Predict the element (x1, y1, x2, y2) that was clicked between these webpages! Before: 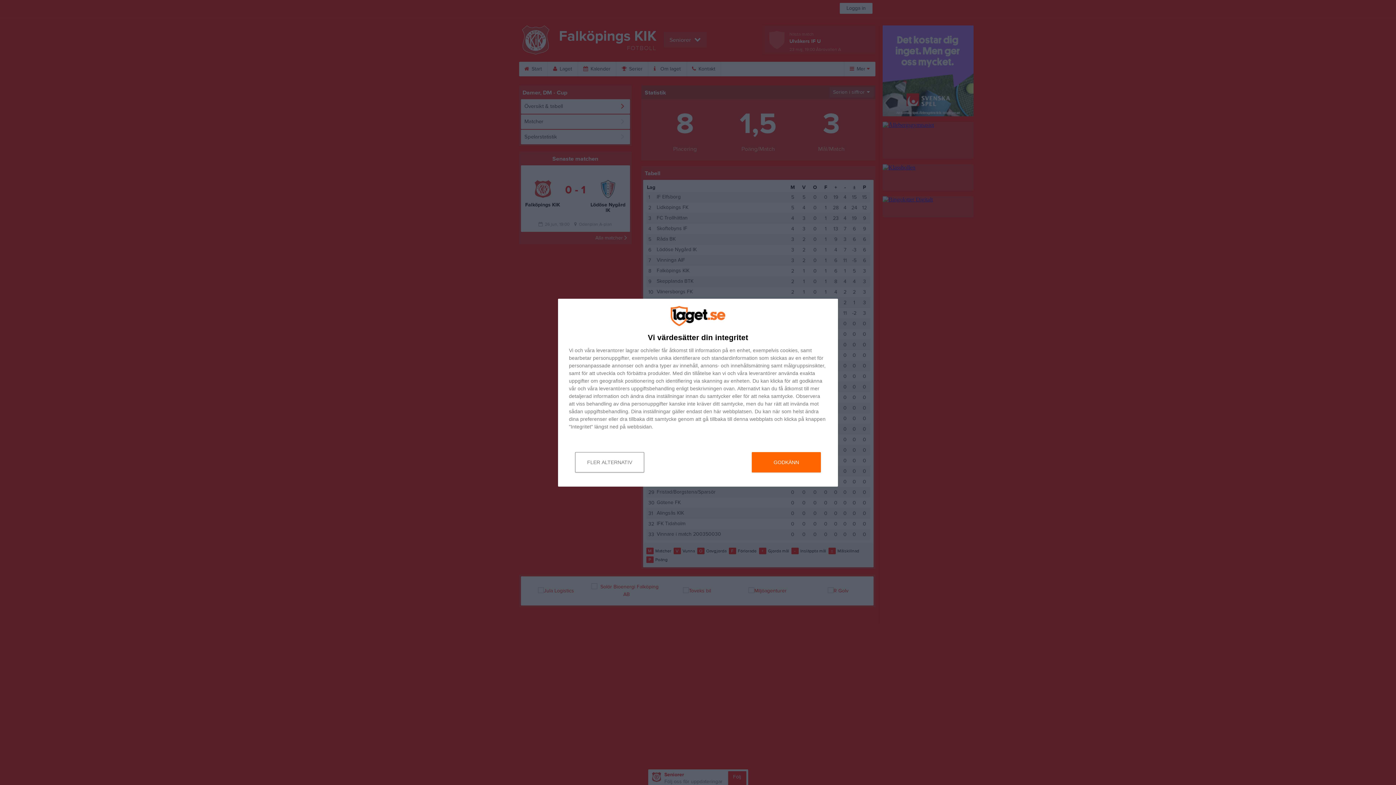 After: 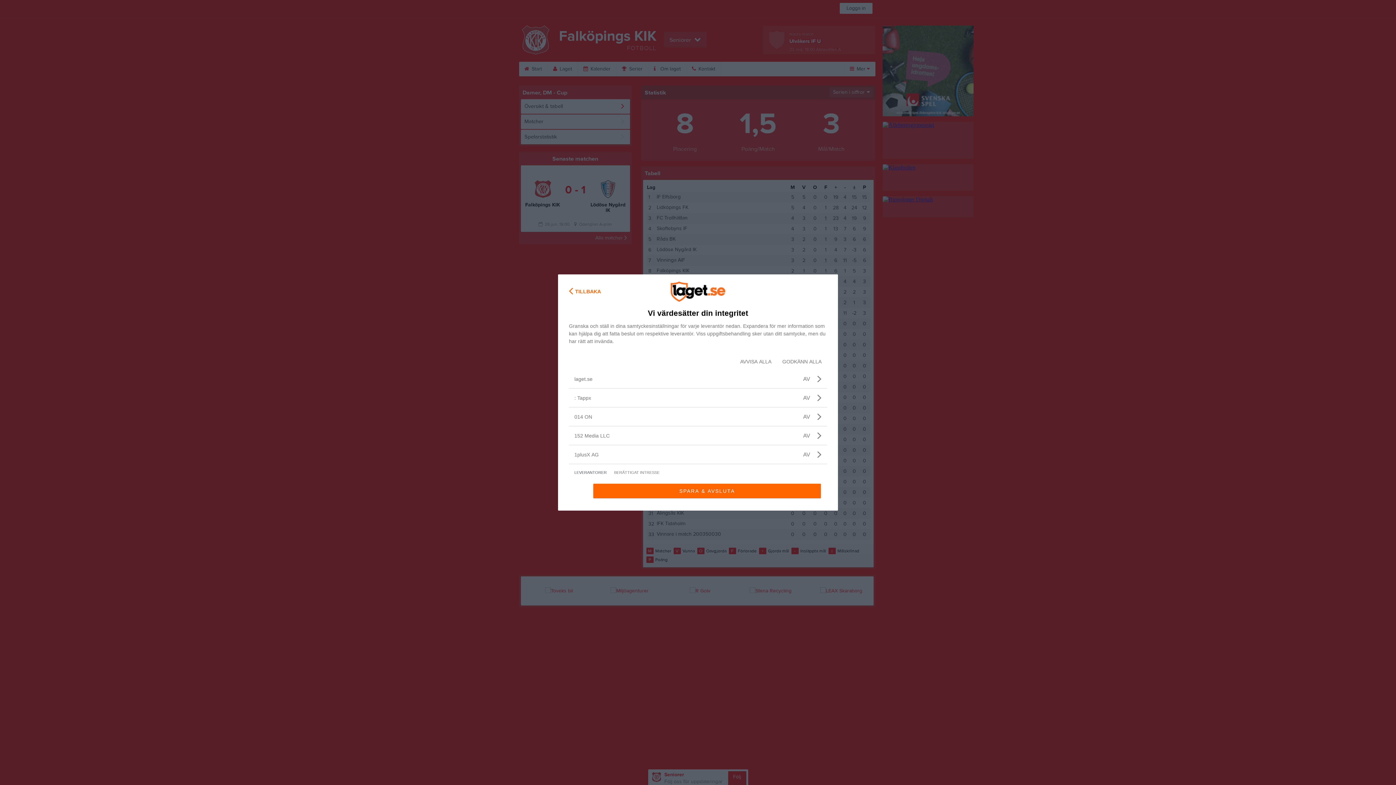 Action: bbox: (596, 347, 624, 352) label: leverantorer